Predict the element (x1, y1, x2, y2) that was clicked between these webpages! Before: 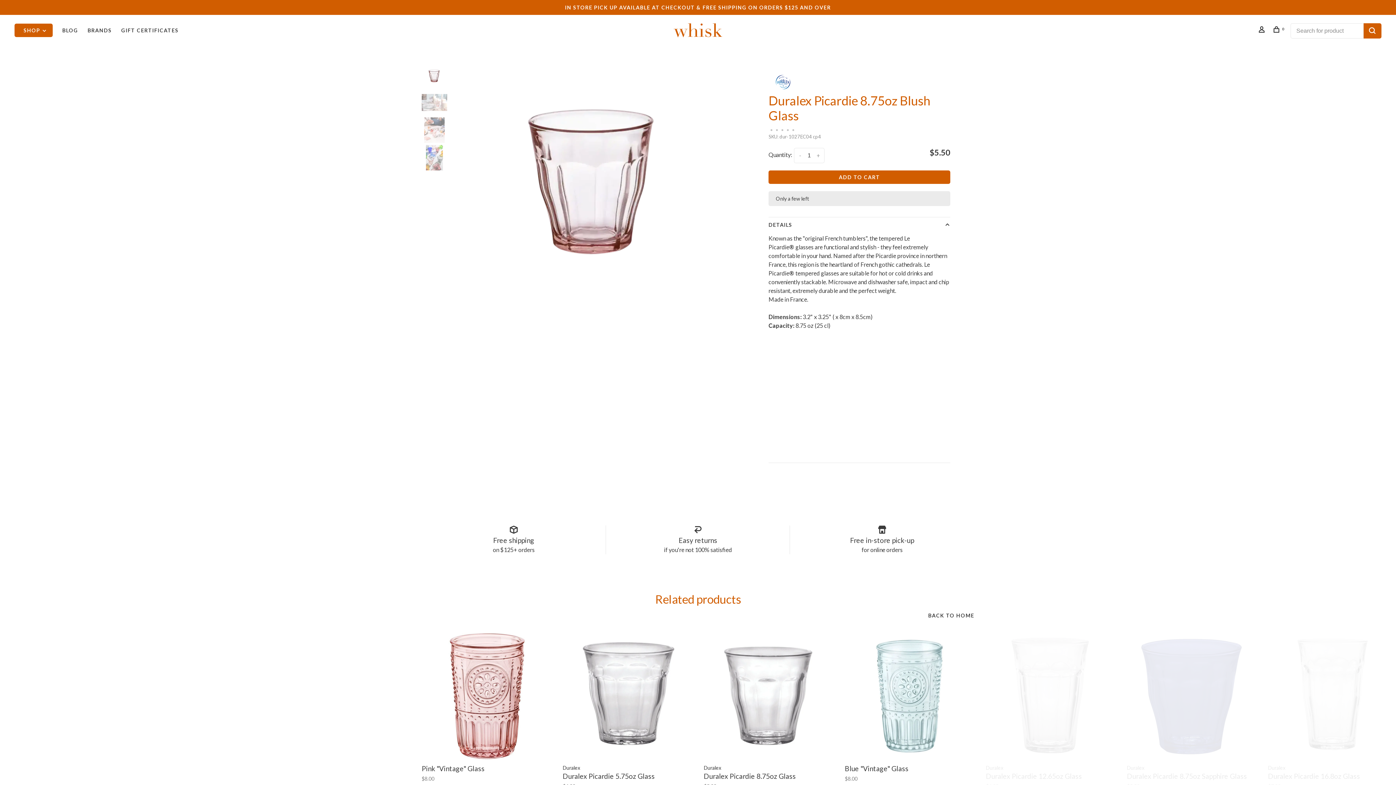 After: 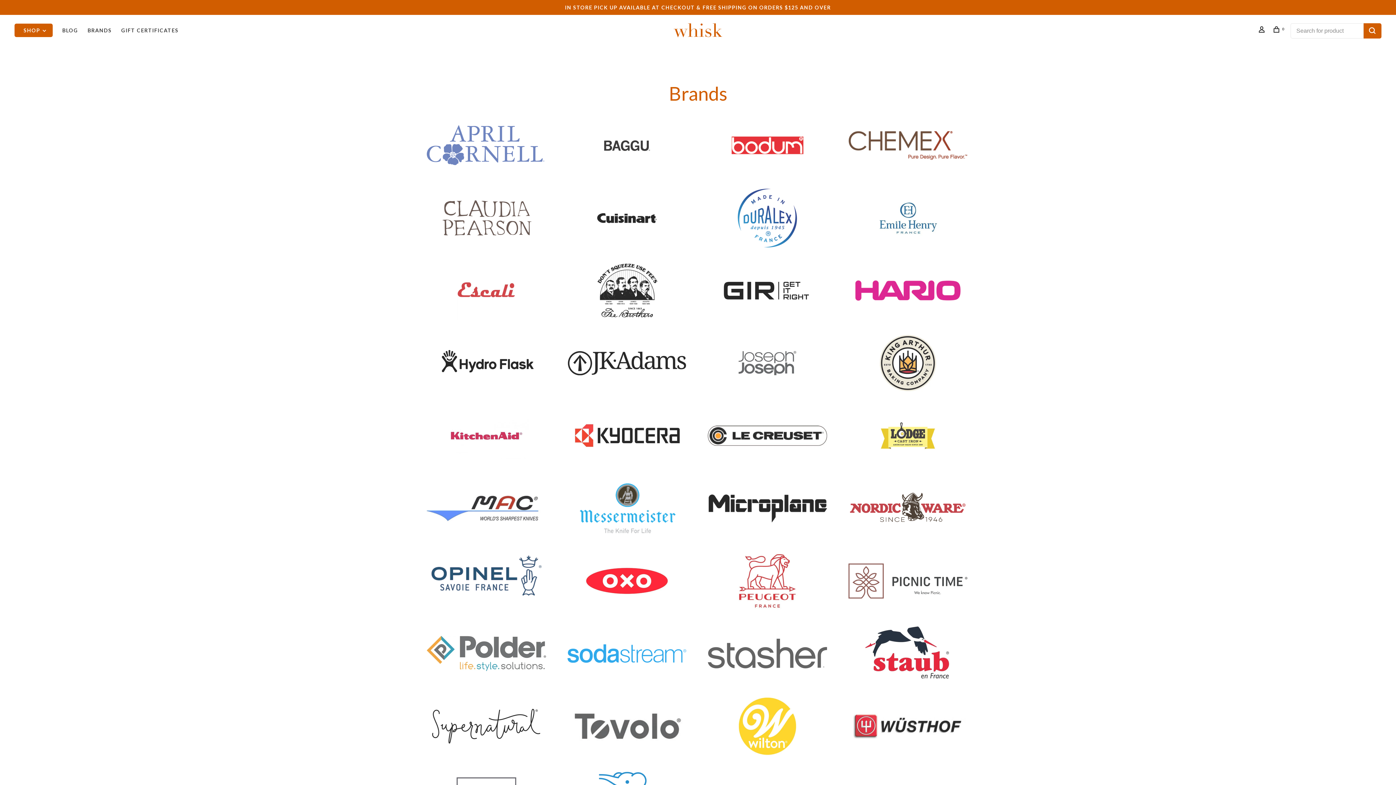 Action: bbox: (87, 27, 111, 33) label: BRANDS